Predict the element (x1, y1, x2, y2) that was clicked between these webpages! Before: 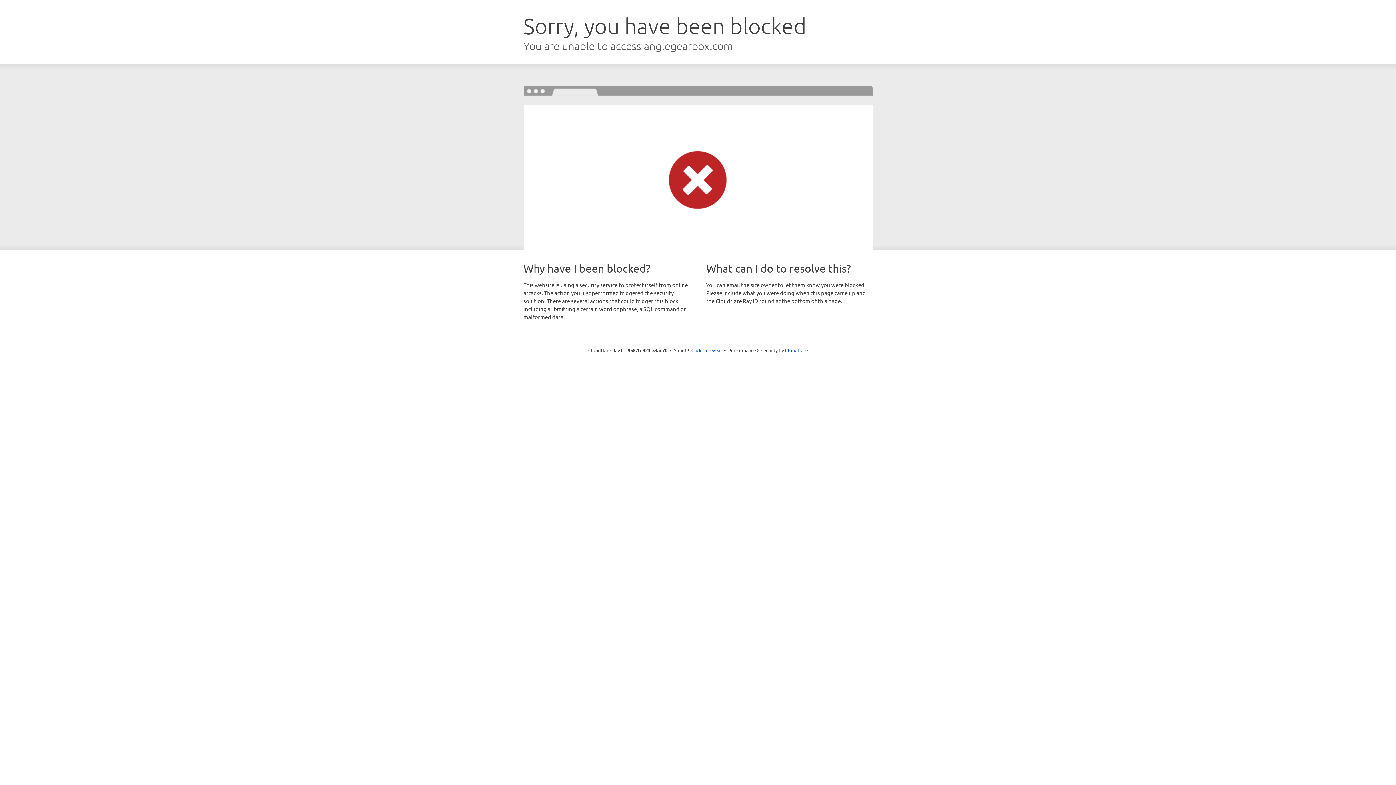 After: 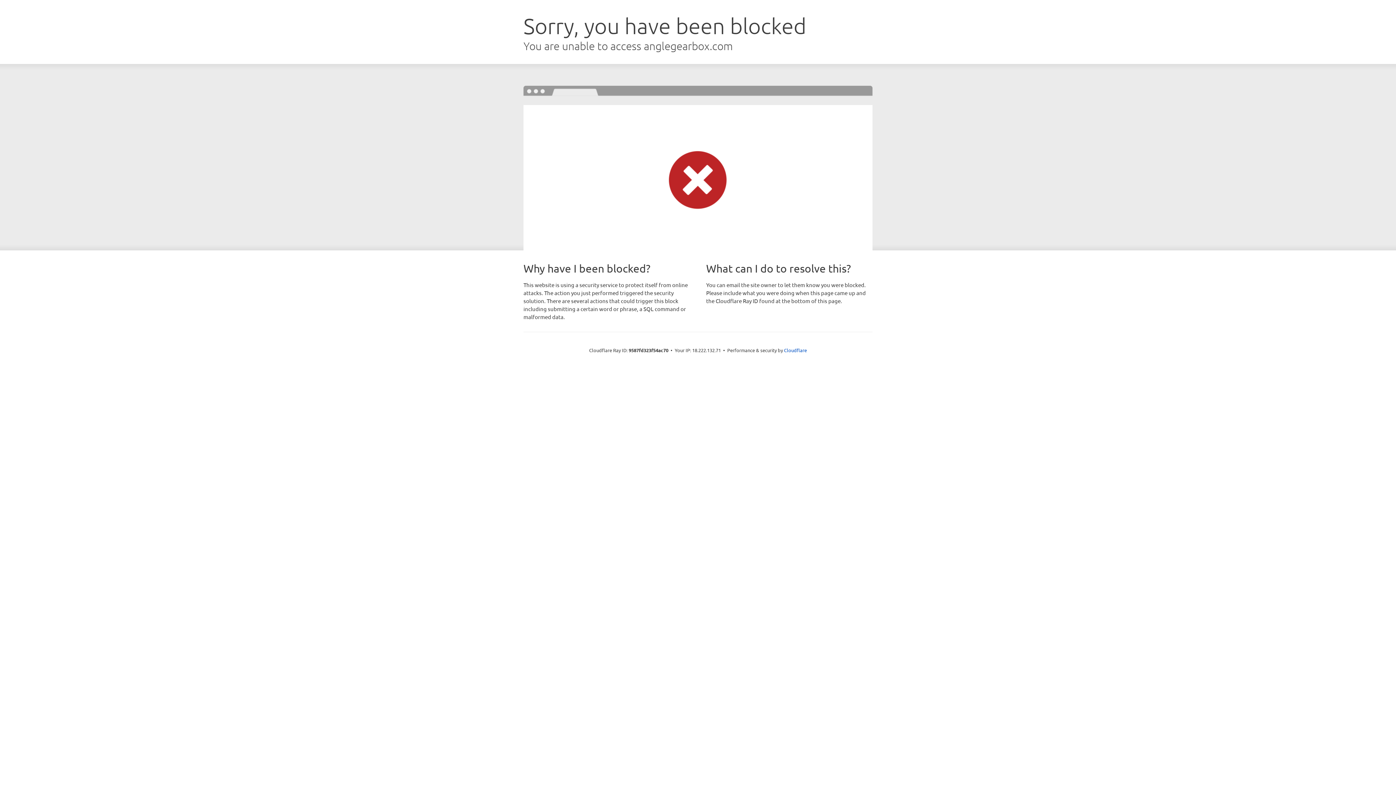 Action: label: Click to reveal bbox: (691, 346, 722, 353)